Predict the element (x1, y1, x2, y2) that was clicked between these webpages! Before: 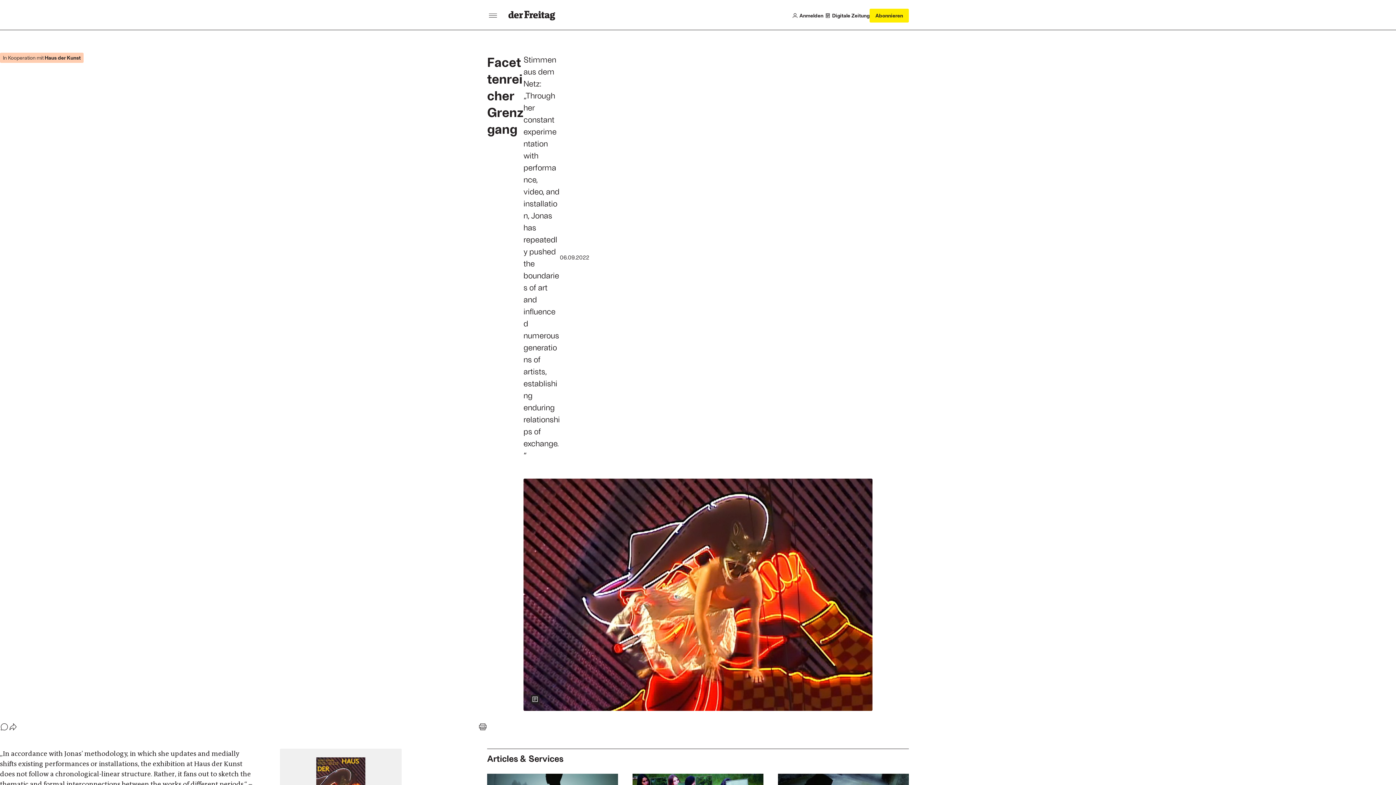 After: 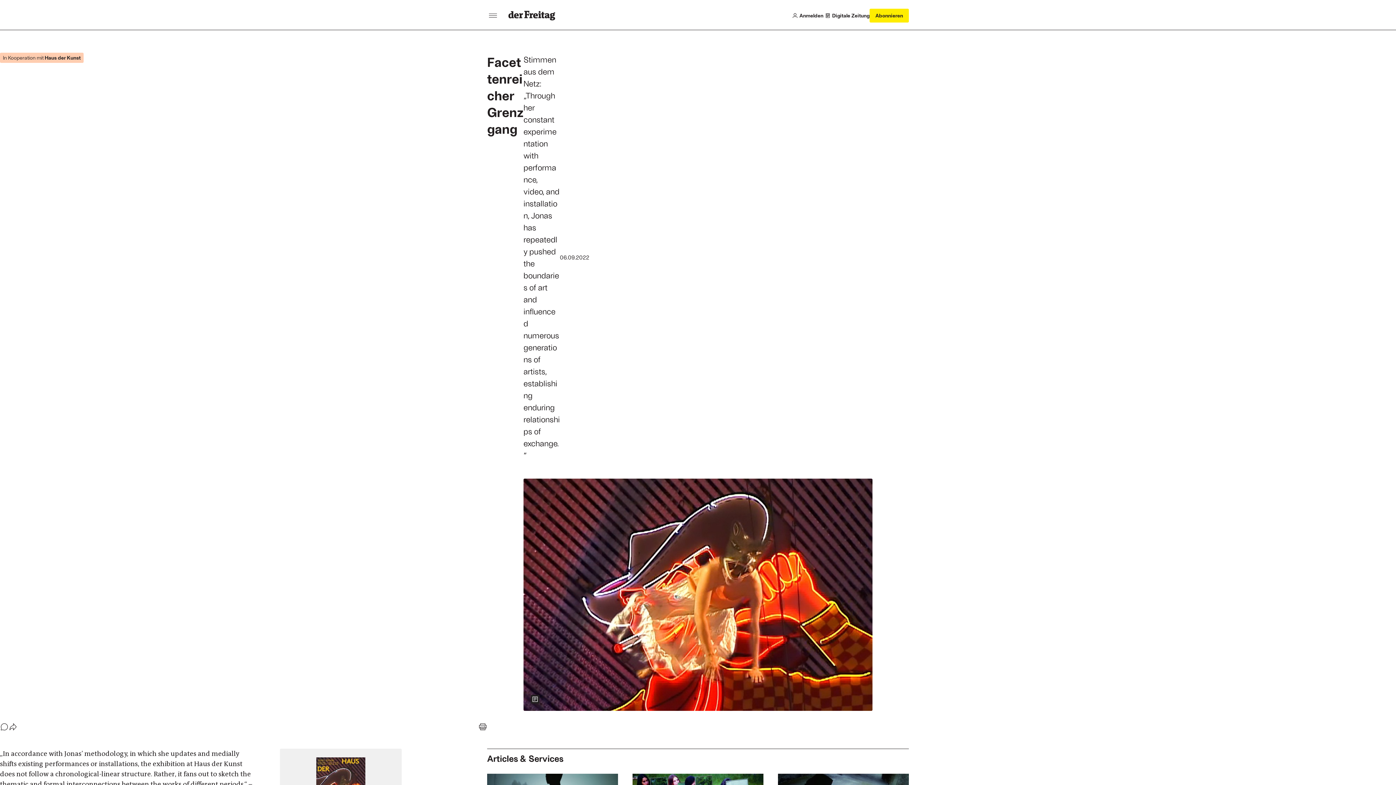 Action: bbox: (0, 723, 8, 731)